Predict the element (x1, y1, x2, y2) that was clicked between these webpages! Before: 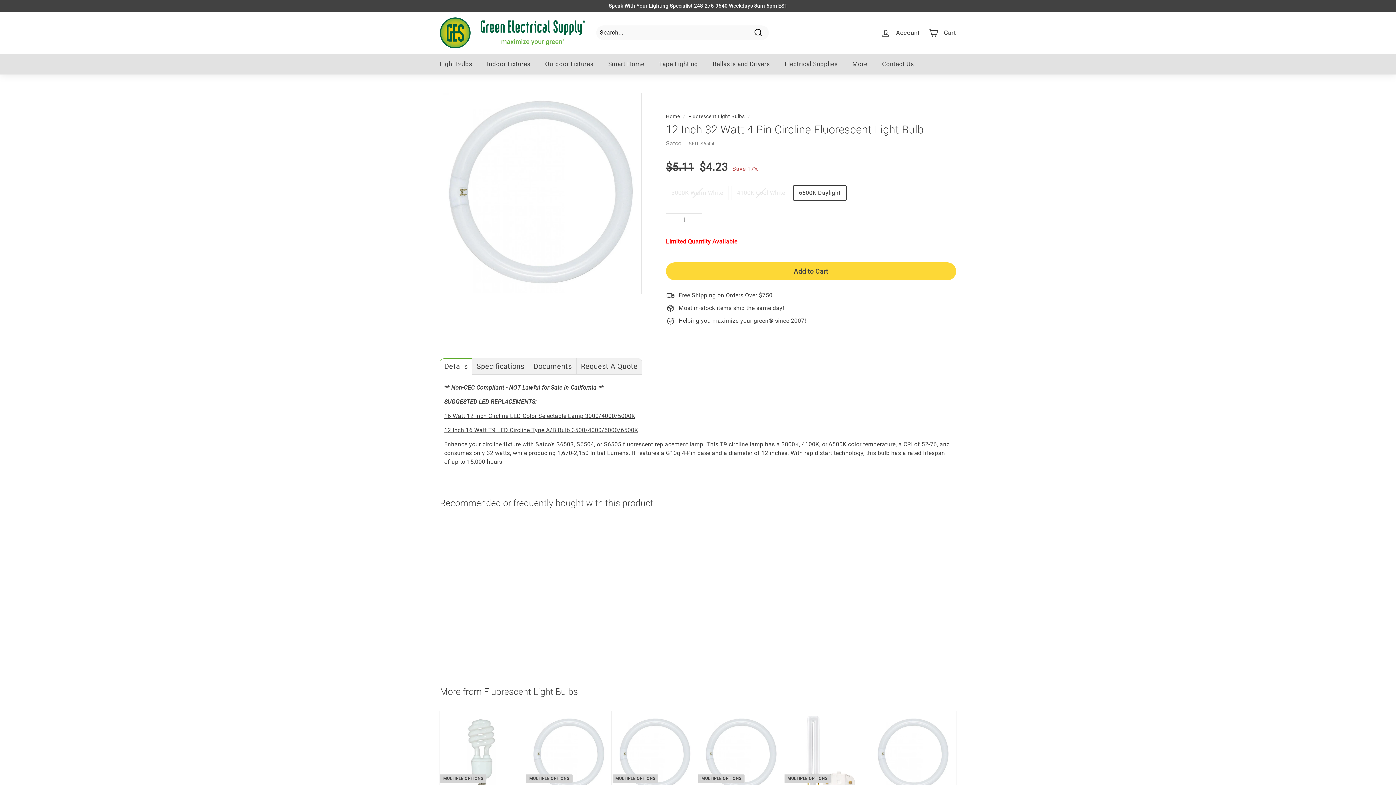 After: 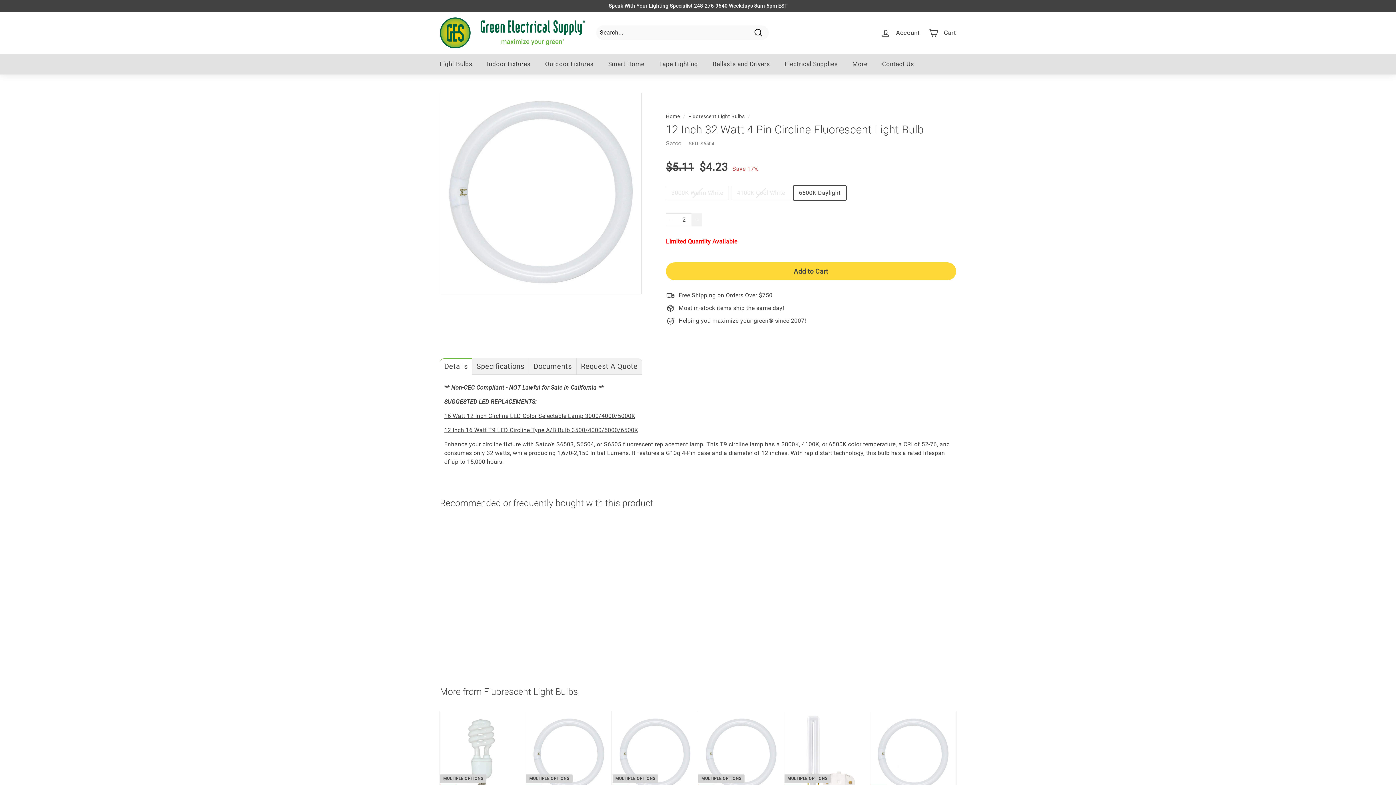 Action: bbox: (691, 213, 702, 226) label: Increase item quantity by one